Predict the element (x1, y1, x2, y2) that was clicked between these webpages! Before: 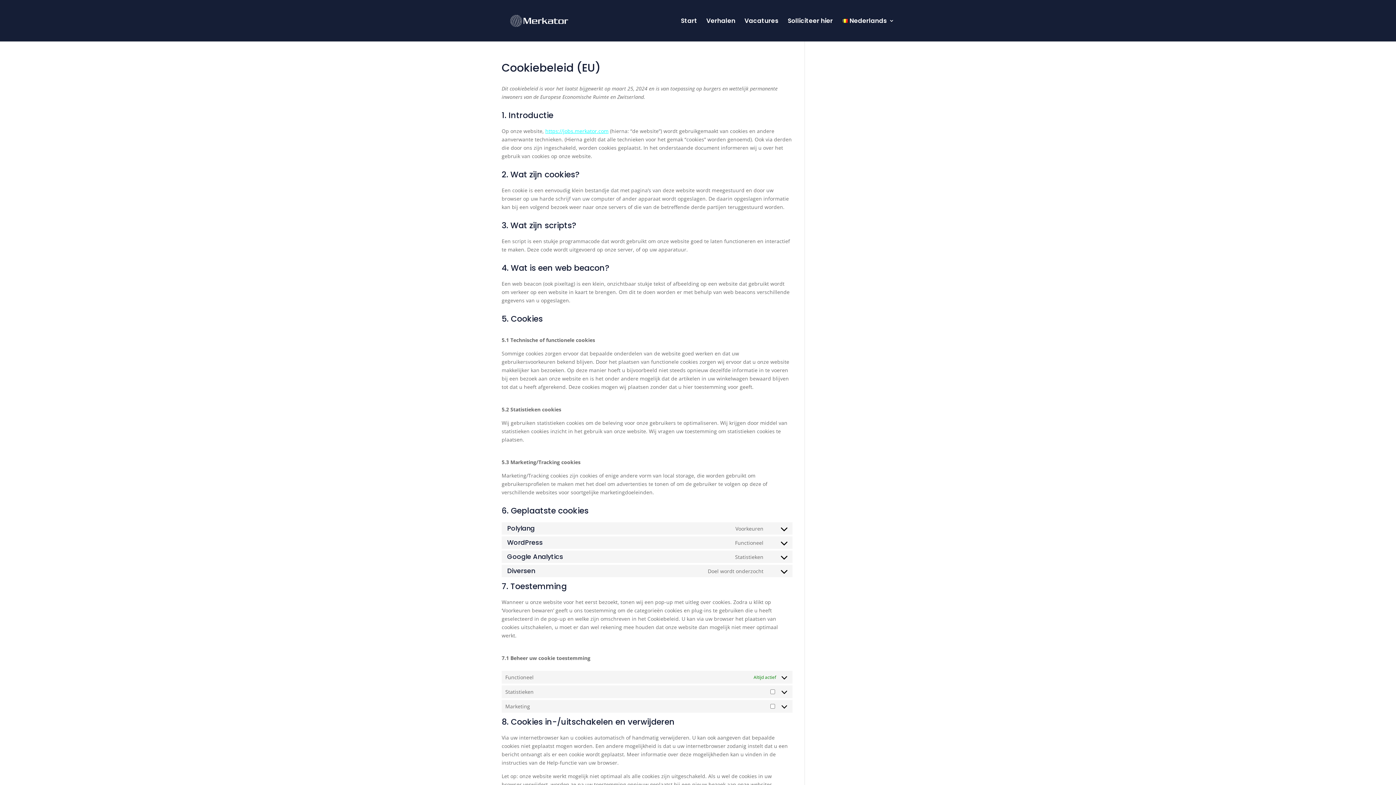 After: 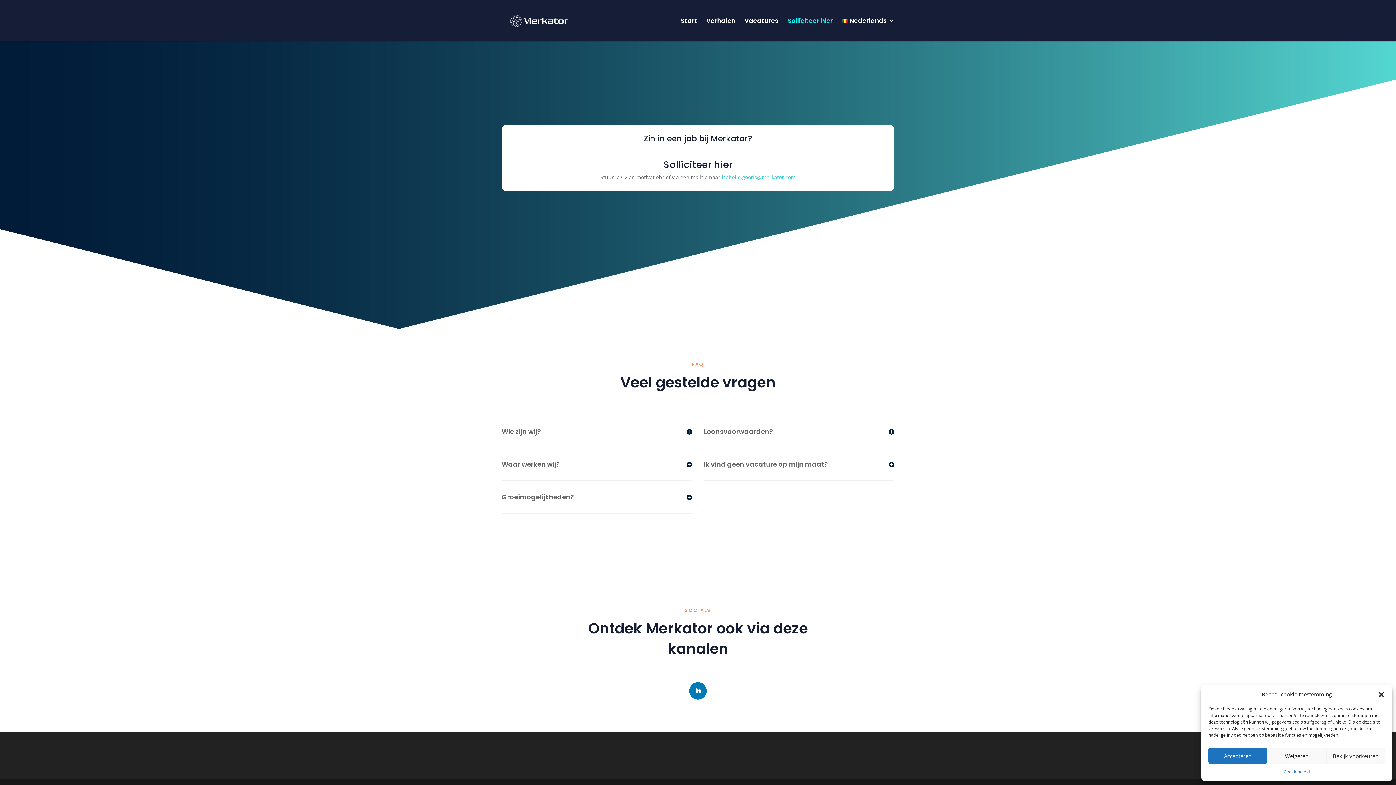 Action: label: Solliciteer hier bbox: (787, 18, 833, 41)